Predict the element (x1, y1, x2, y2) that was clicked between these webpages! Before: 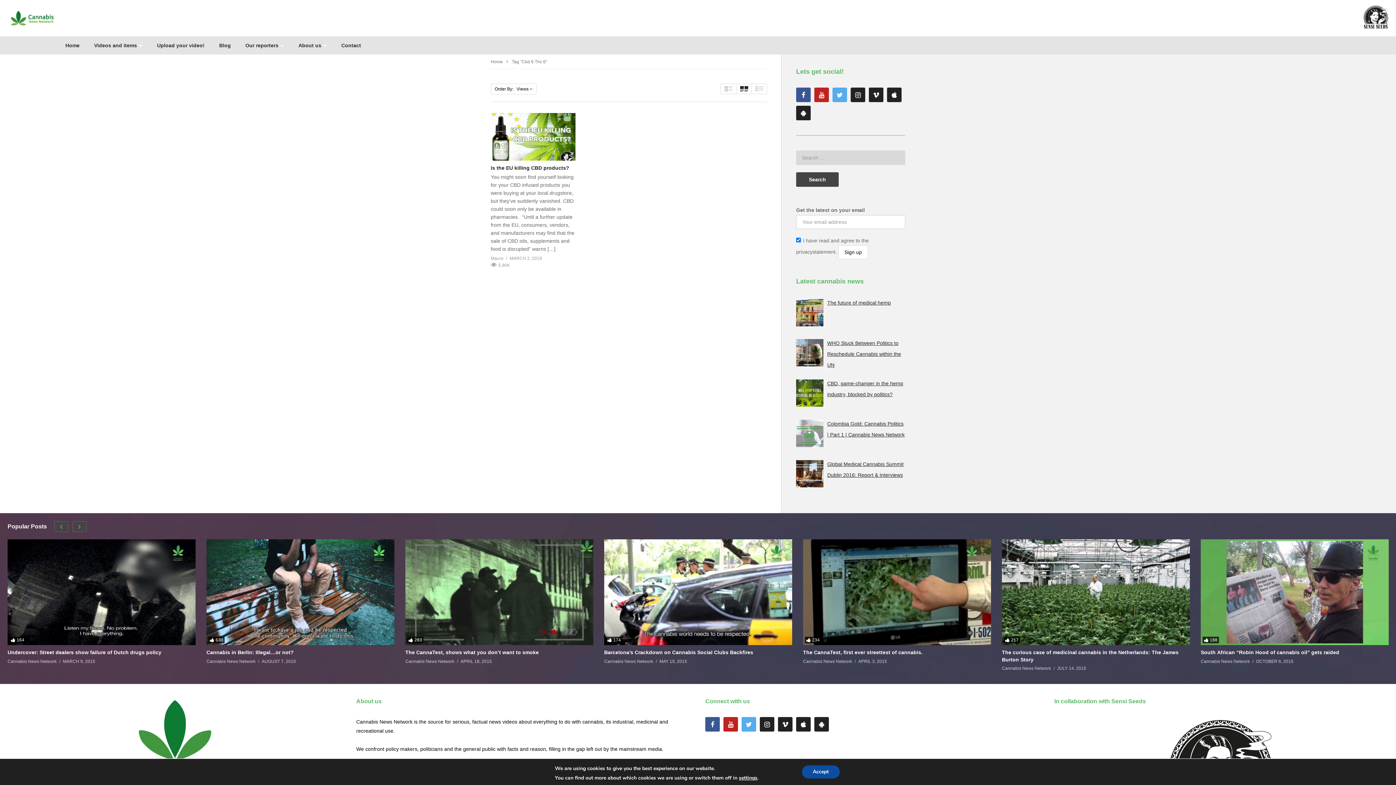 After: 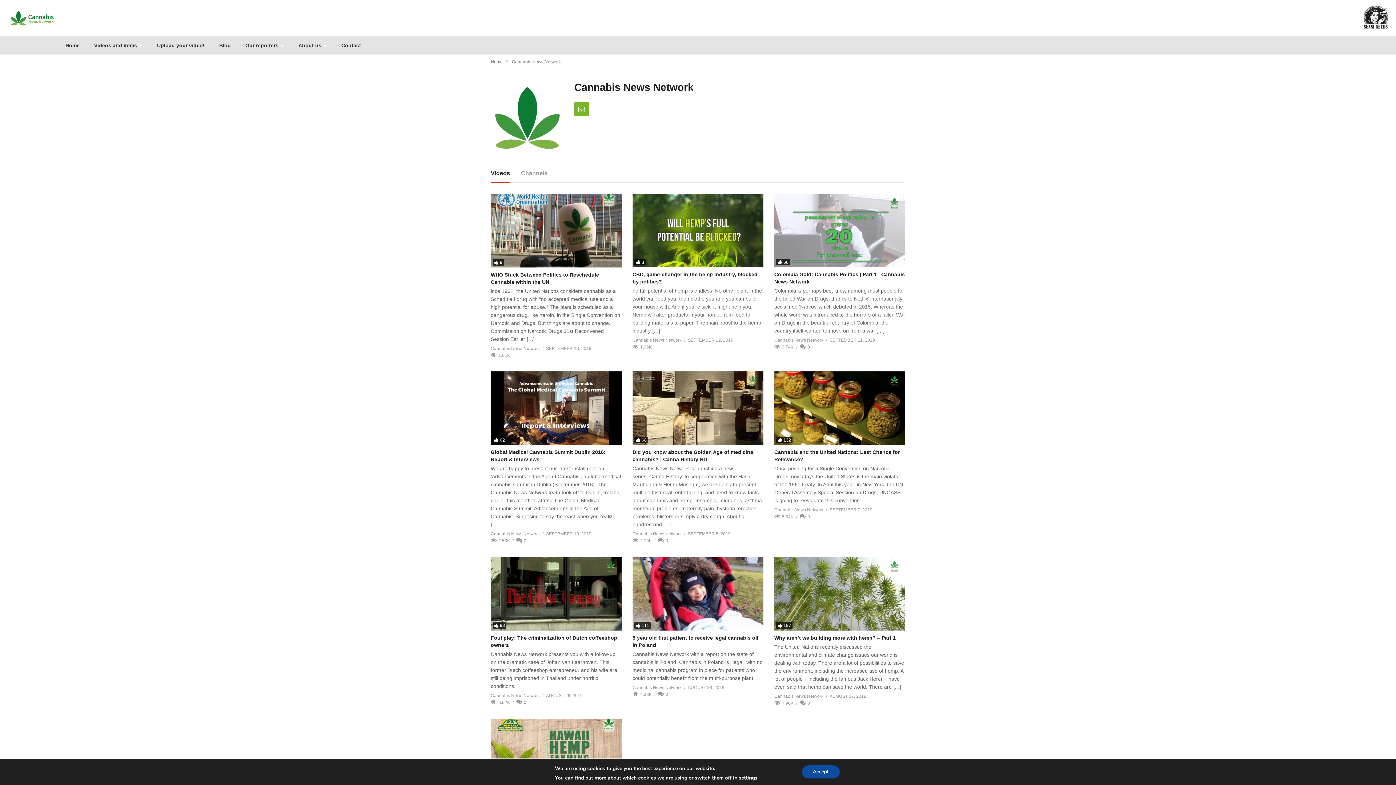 Action: label: Cannabis News Network bbox: (1201, 658, 1250, 665)